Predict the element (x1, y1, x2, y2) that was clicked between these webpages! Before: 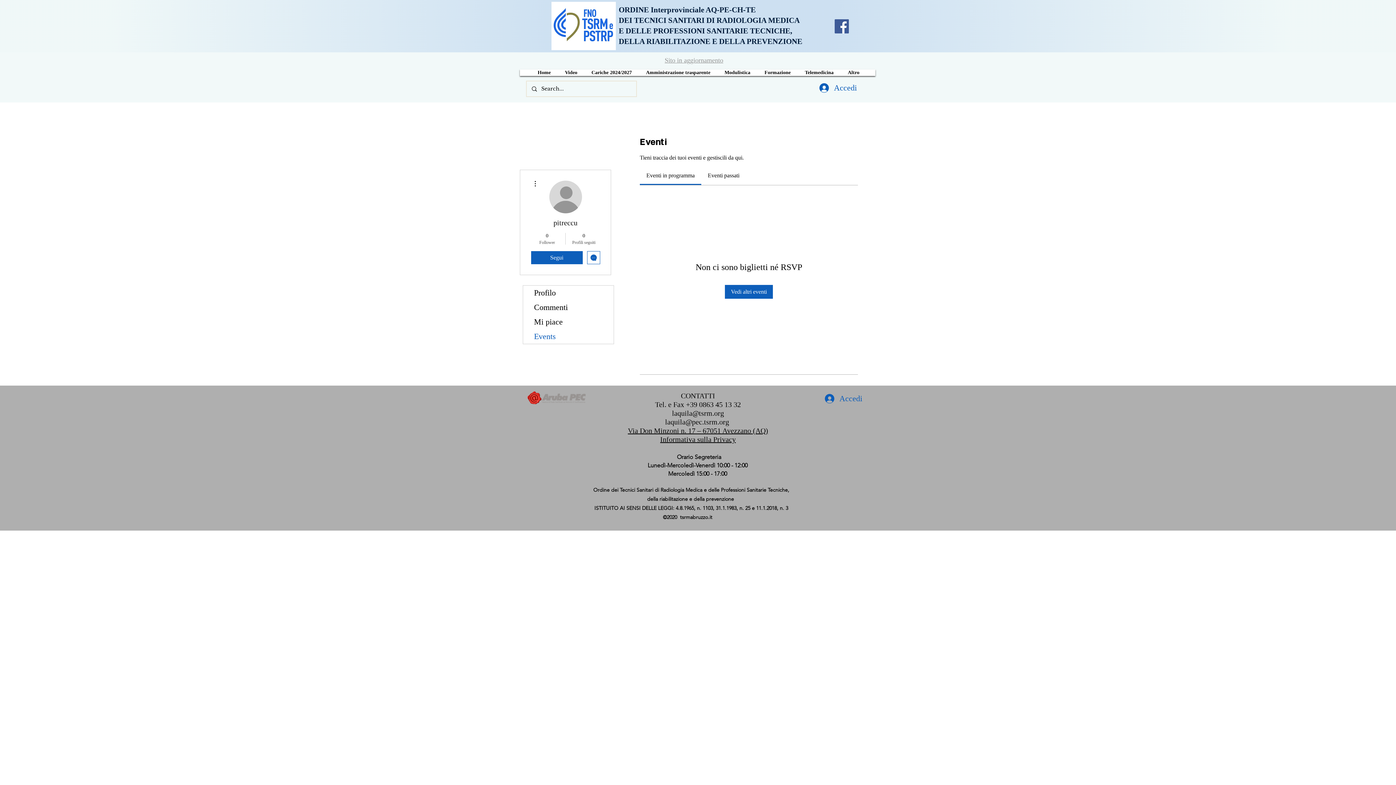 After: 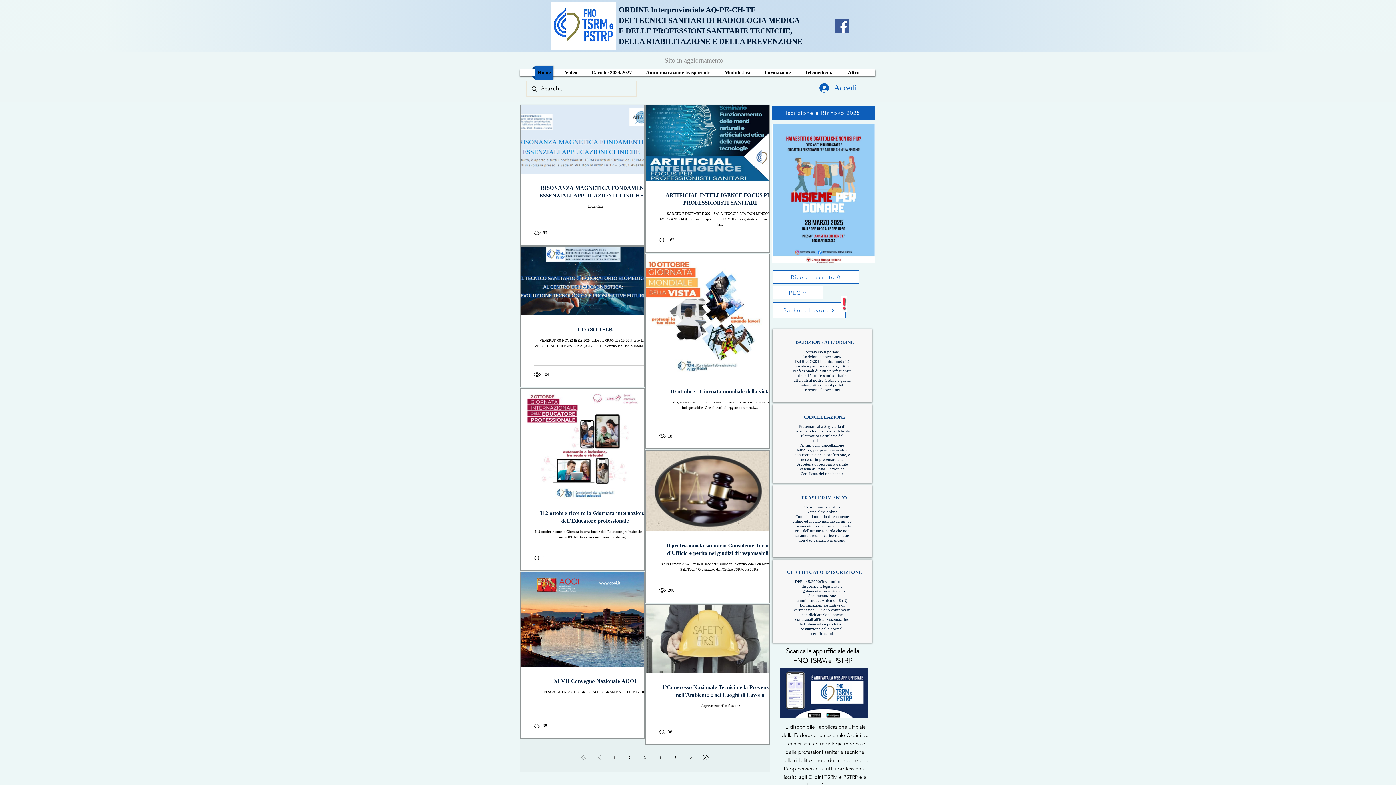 Action: bbox: (650, 5, 756, 14) label: Interprovinciale AQ-PE-CH-TE